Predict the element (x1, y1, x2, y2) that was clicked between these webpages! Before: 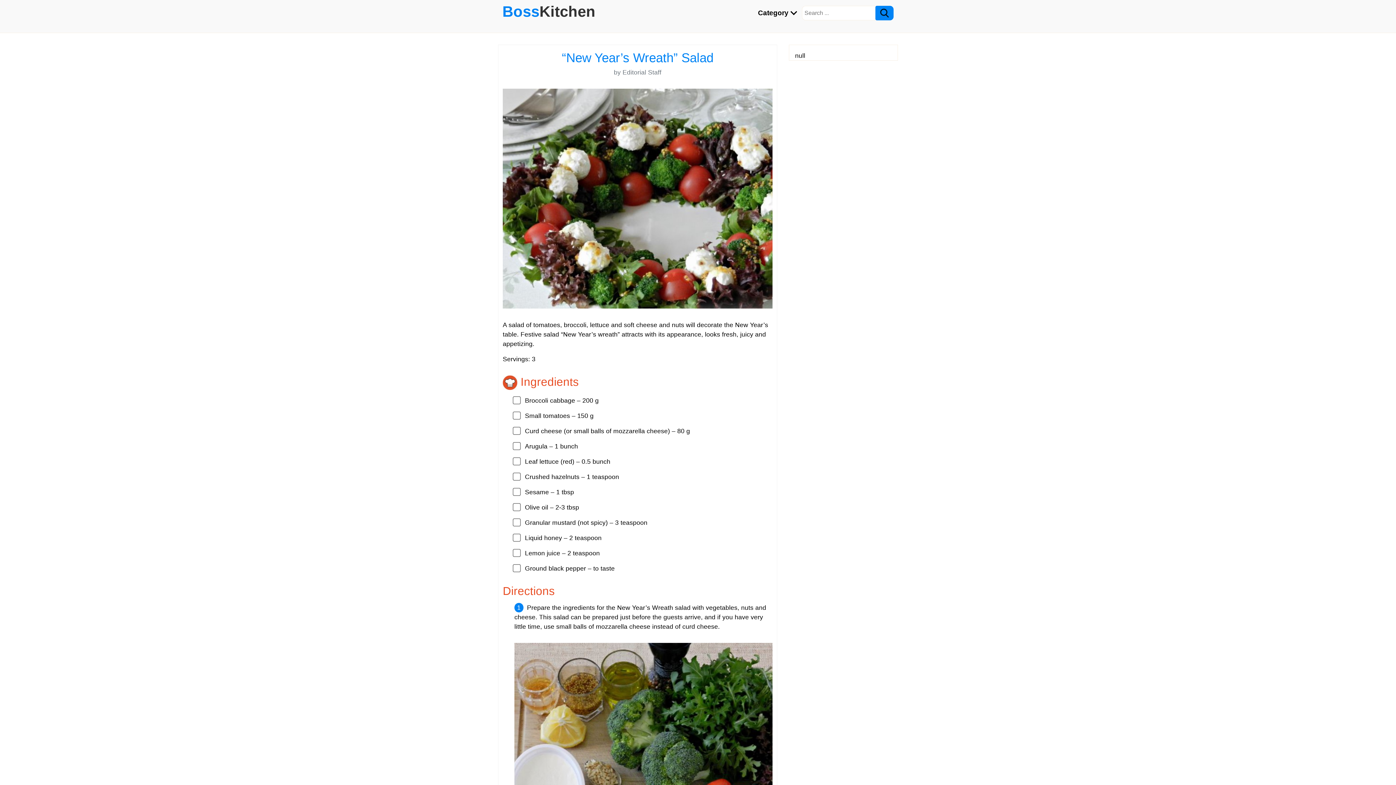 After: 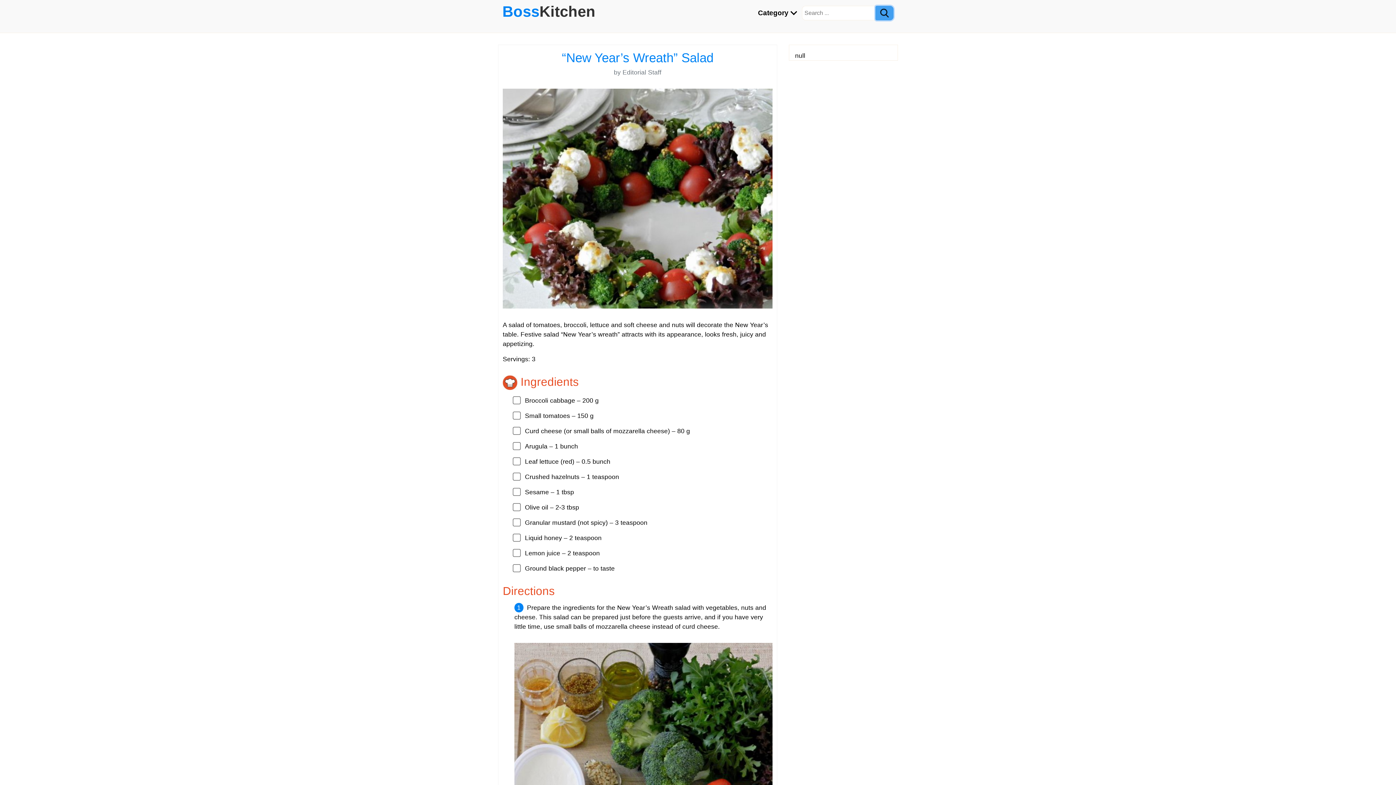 Action: bbox: (875, 5, 893, 20)